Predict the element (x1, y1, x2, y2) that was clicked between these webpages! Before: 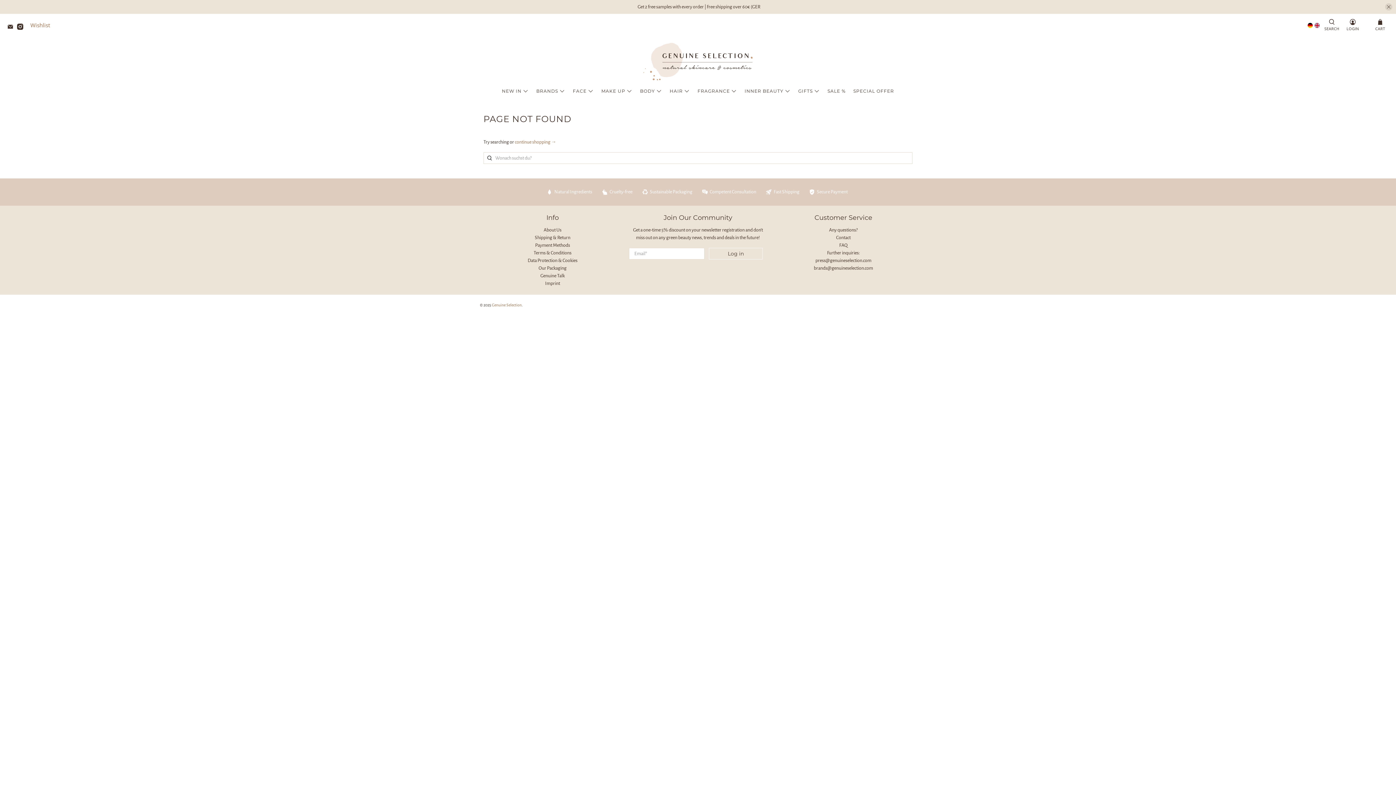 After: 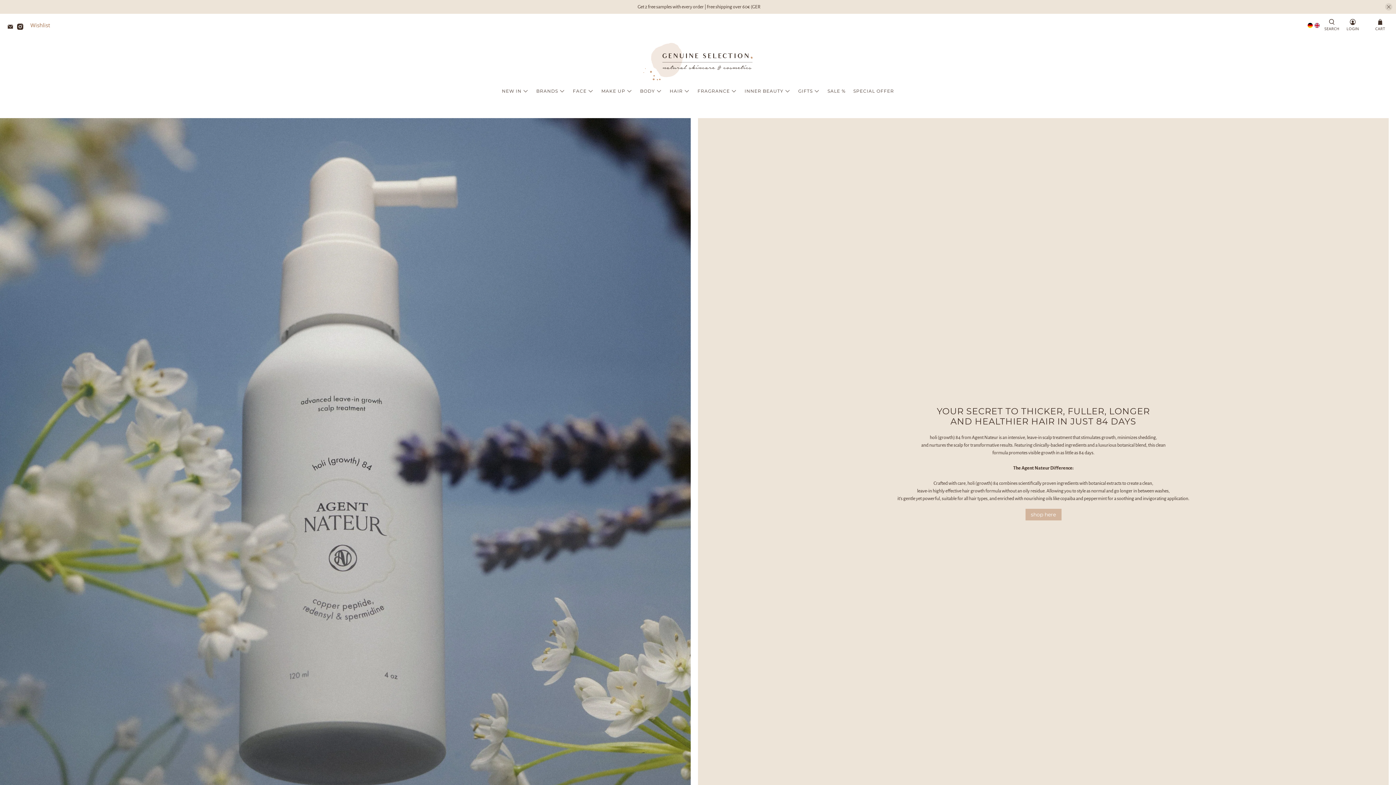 Action: bbox: (643, 42, 752, 80)